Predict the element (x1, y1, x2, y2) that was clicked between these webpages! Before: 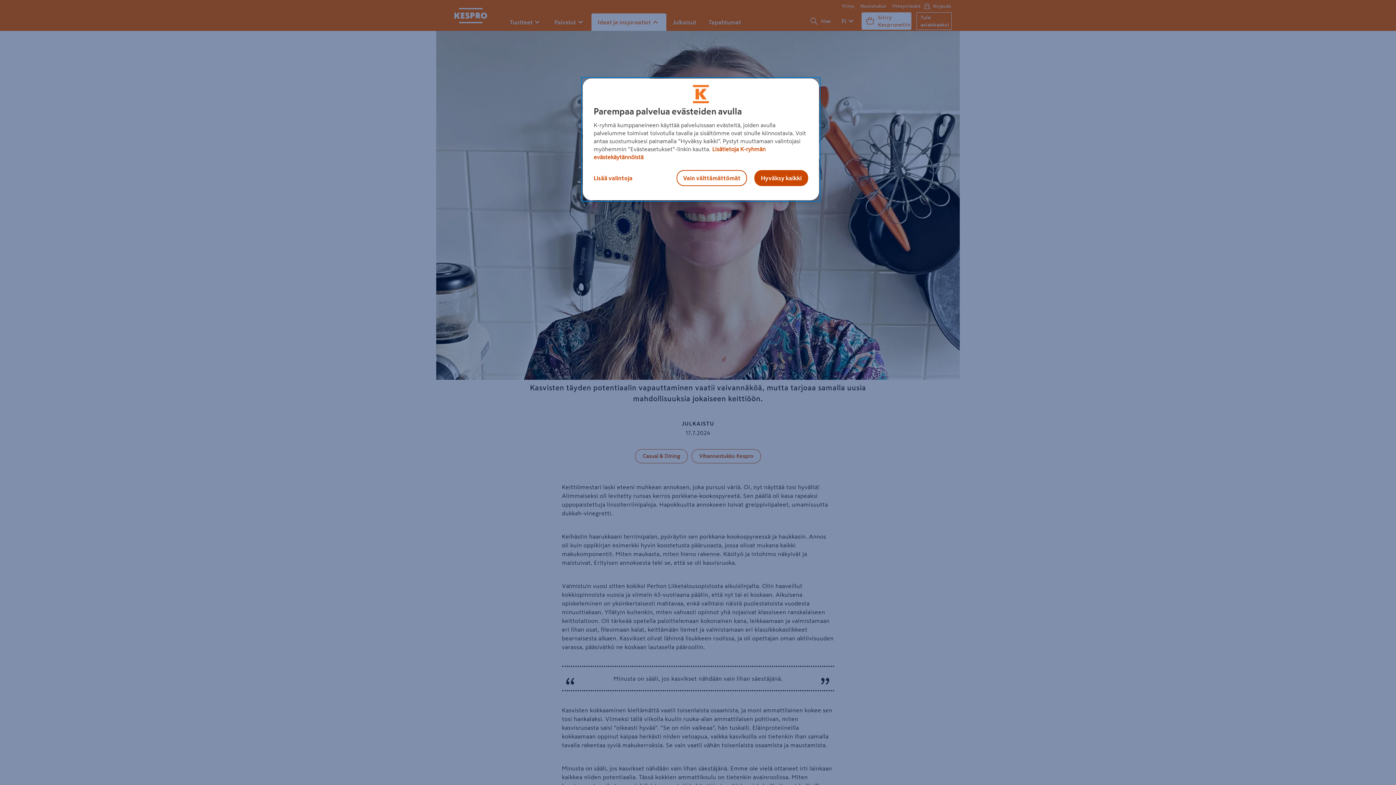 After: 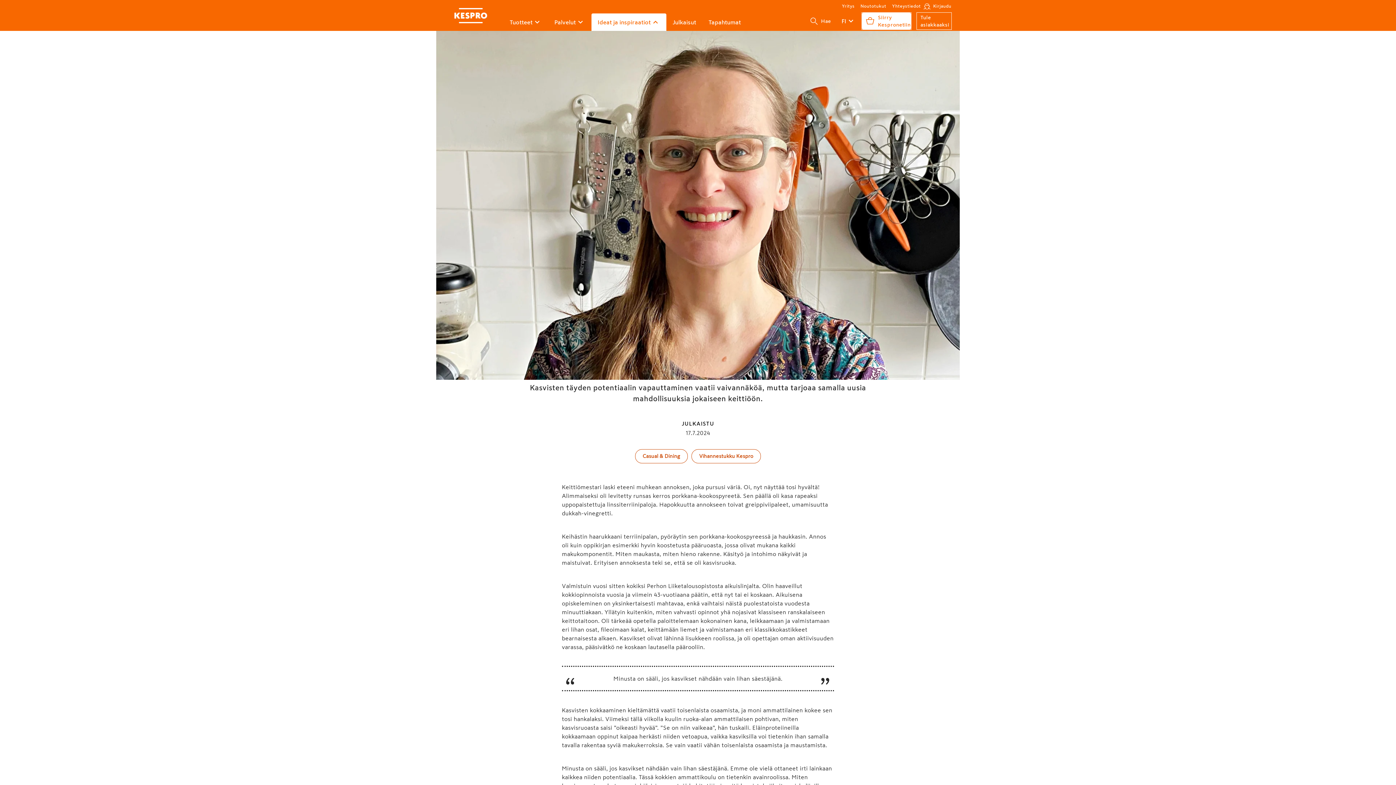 Action: bbox: (754, 170, 808, 186) label: Hyväksy kaikki